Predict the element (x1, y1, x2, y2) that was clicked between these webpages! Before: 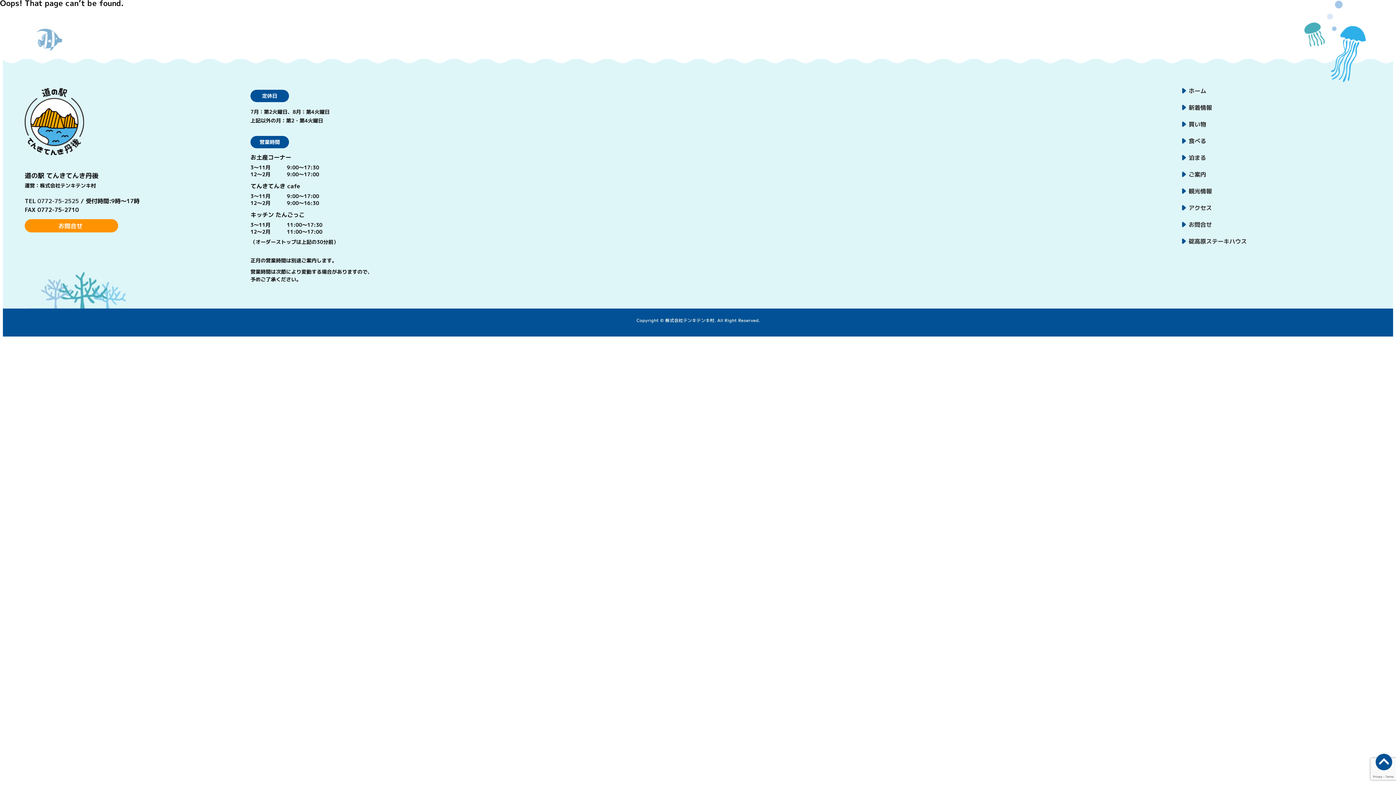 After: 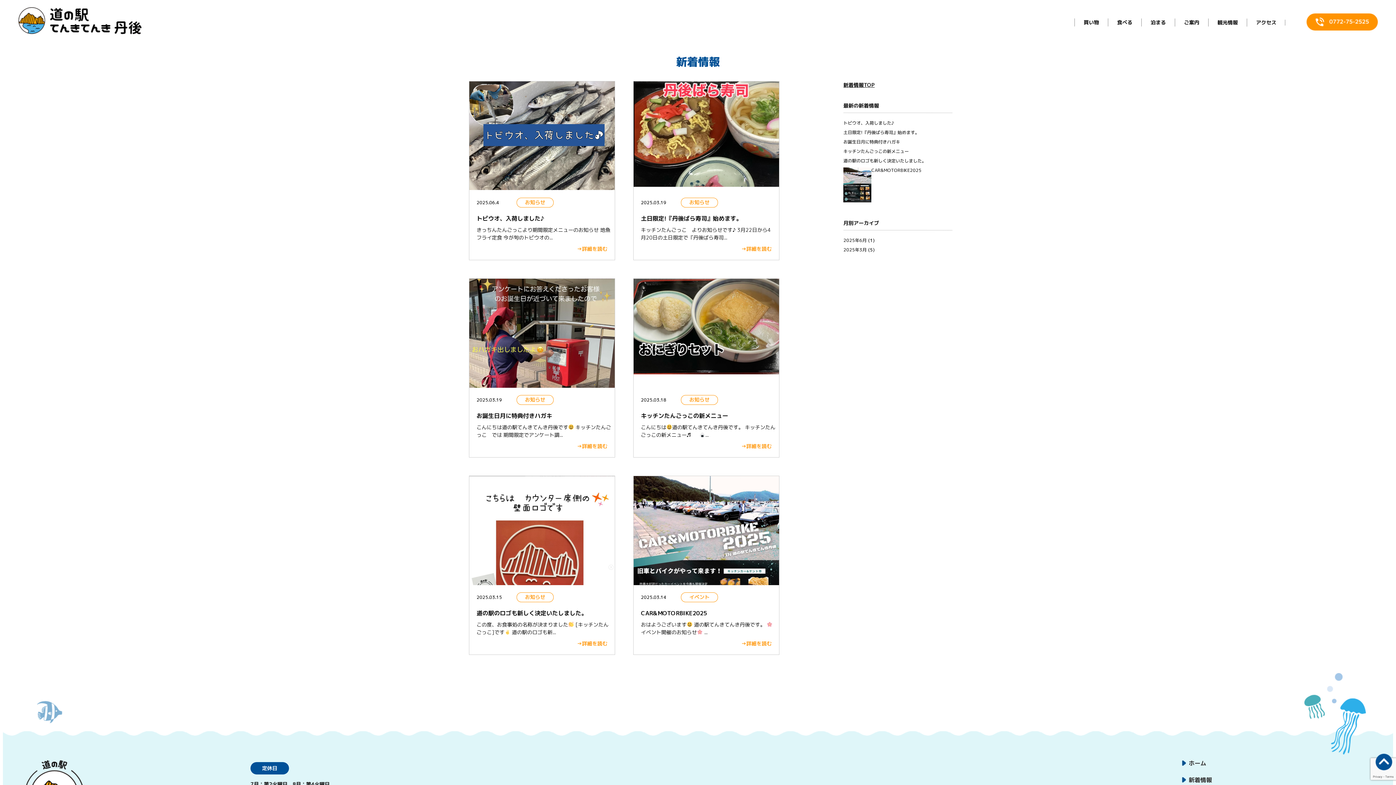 Action: label: 新着情報 bbox: (1188, 103, 1212, 111)